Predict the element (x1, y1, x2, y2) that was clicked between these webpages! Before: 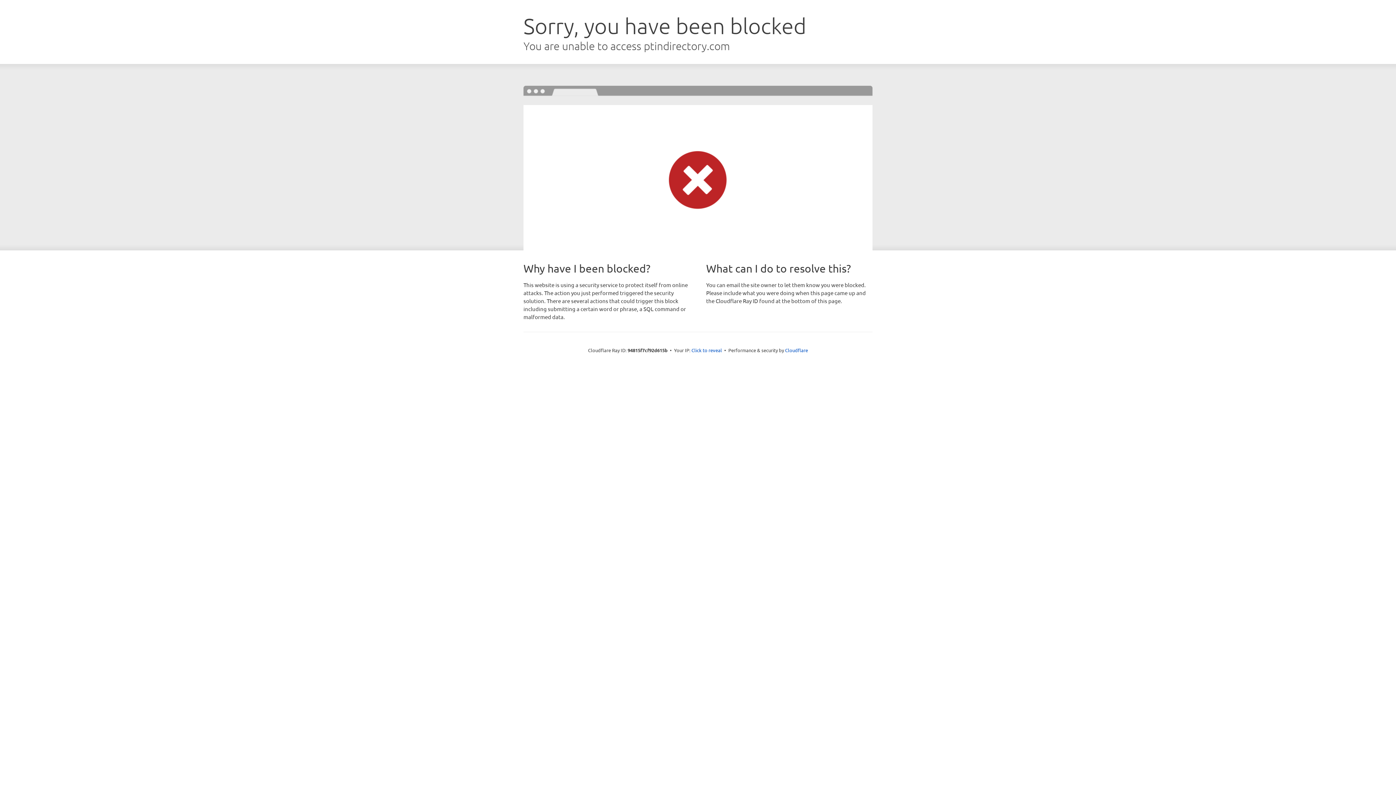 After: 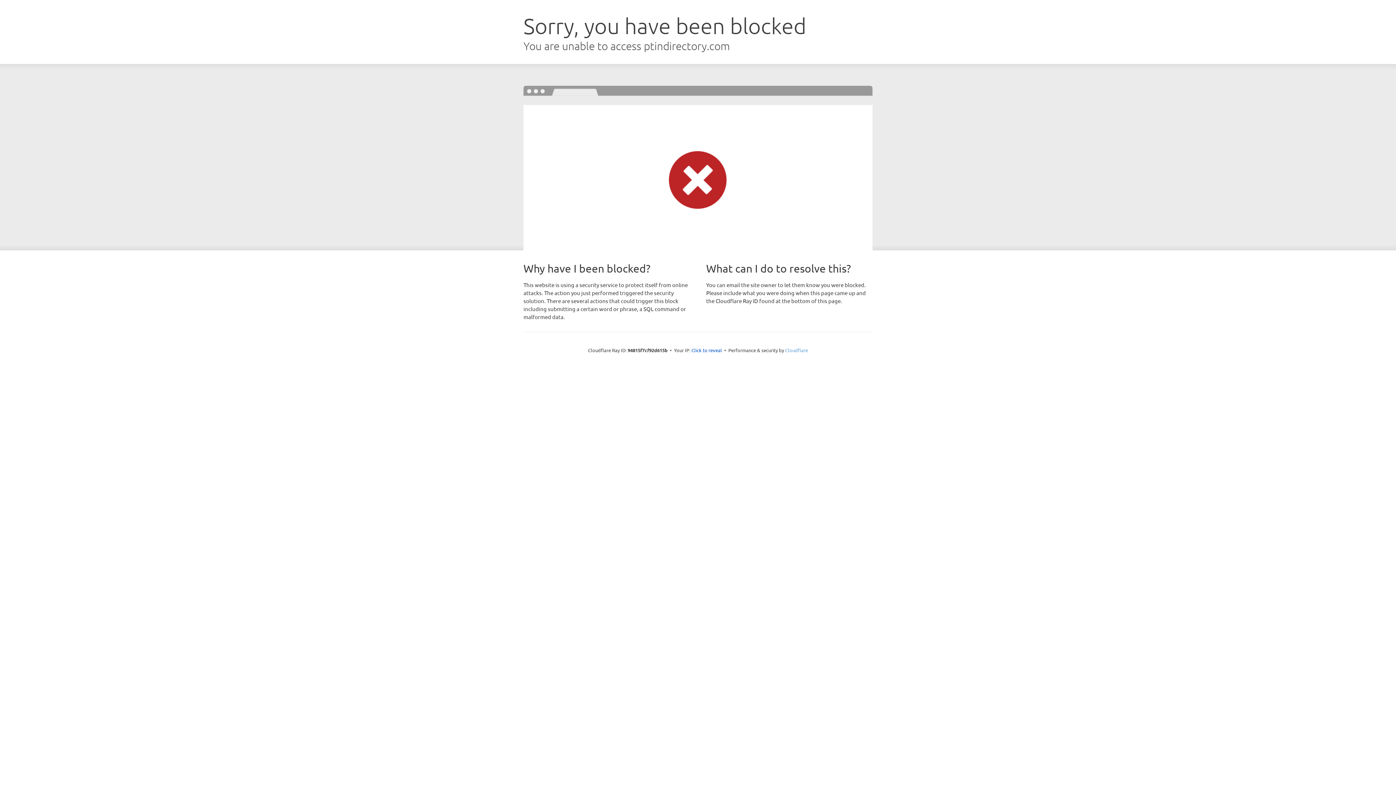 Action: bbox: (785, 347, 808, 353) label: Cloudflare